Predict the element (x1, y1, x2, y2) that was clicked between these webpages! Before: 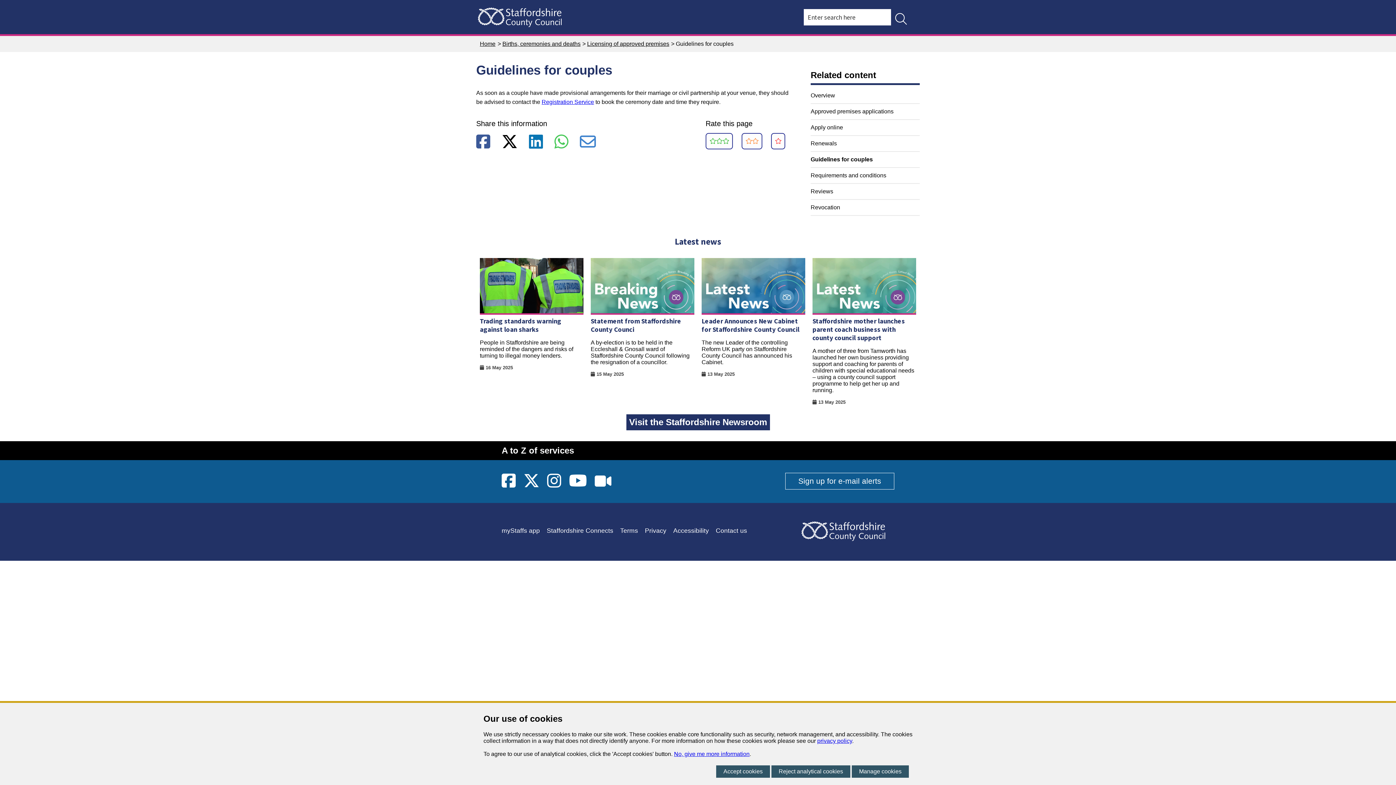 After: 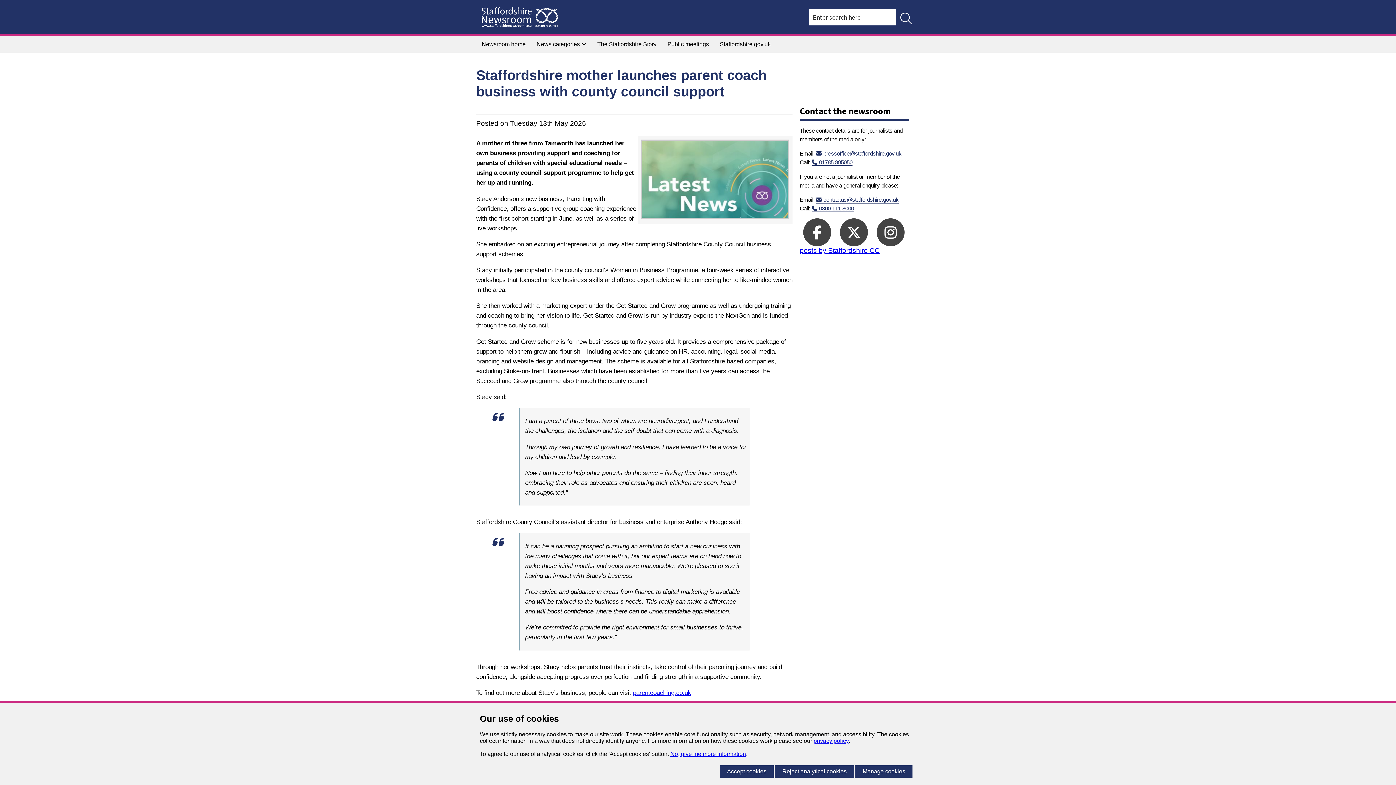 Action: bbox: (812, 308, 916, 316)